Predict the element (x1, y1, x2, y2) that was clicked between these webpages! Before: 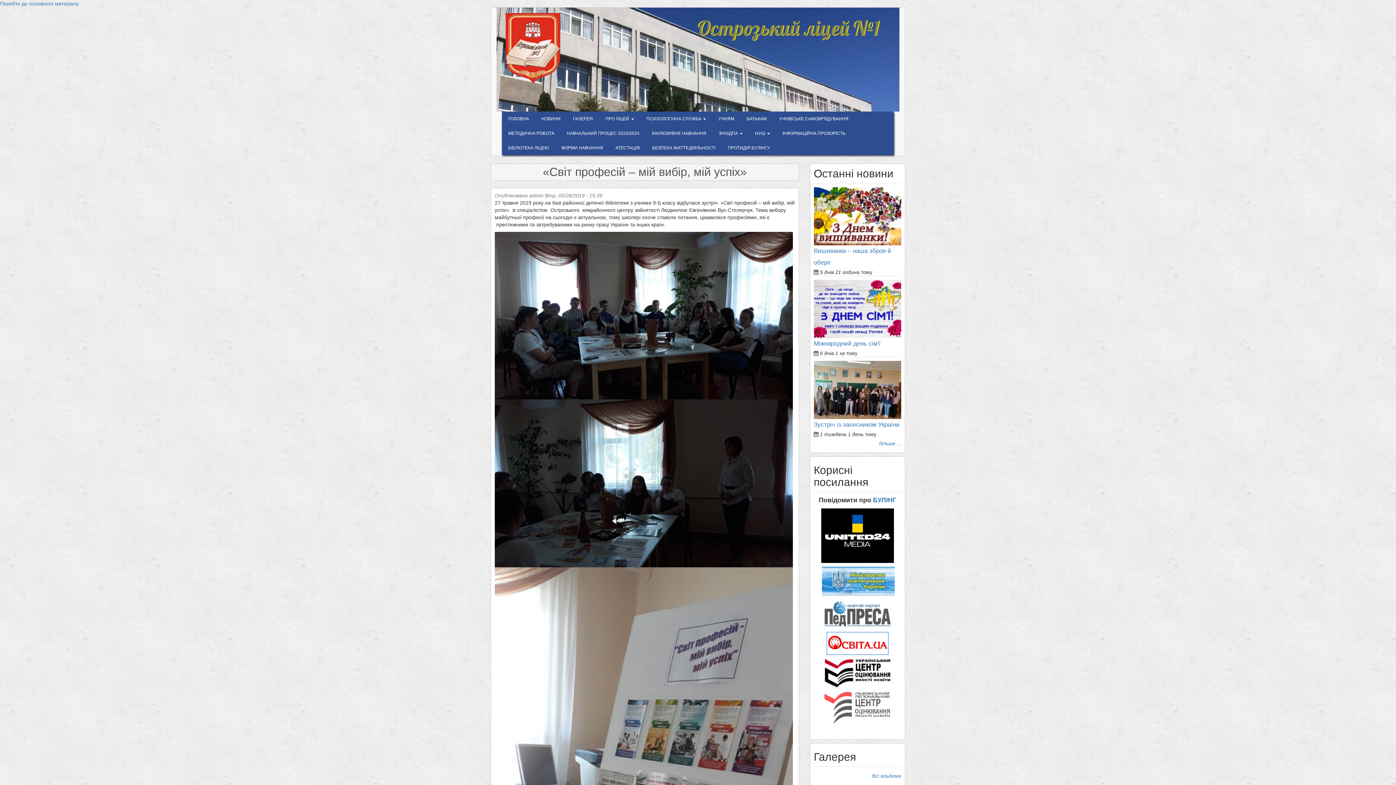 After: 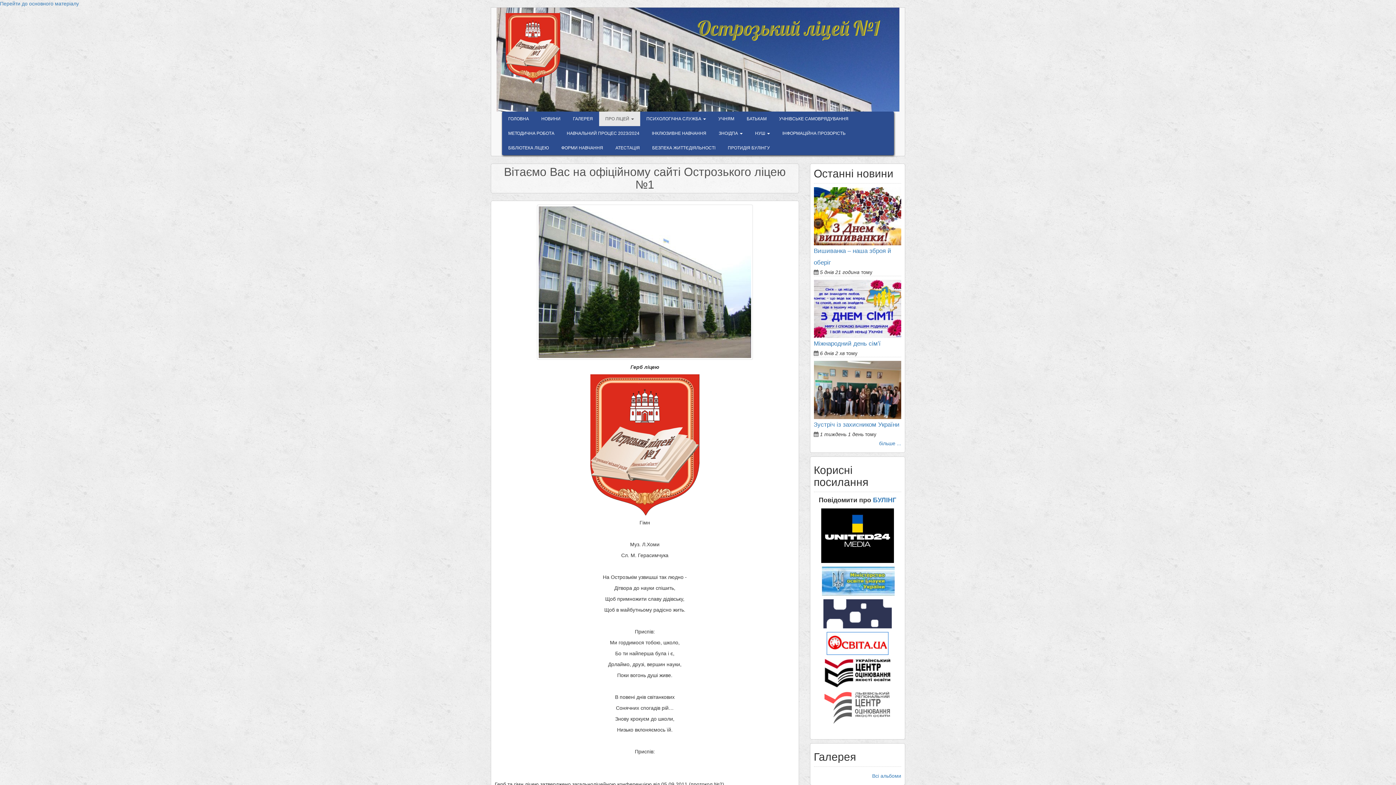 Action: label: ПРО ЛІЦЕЙ  bbox: (599, 111, 640, 126)